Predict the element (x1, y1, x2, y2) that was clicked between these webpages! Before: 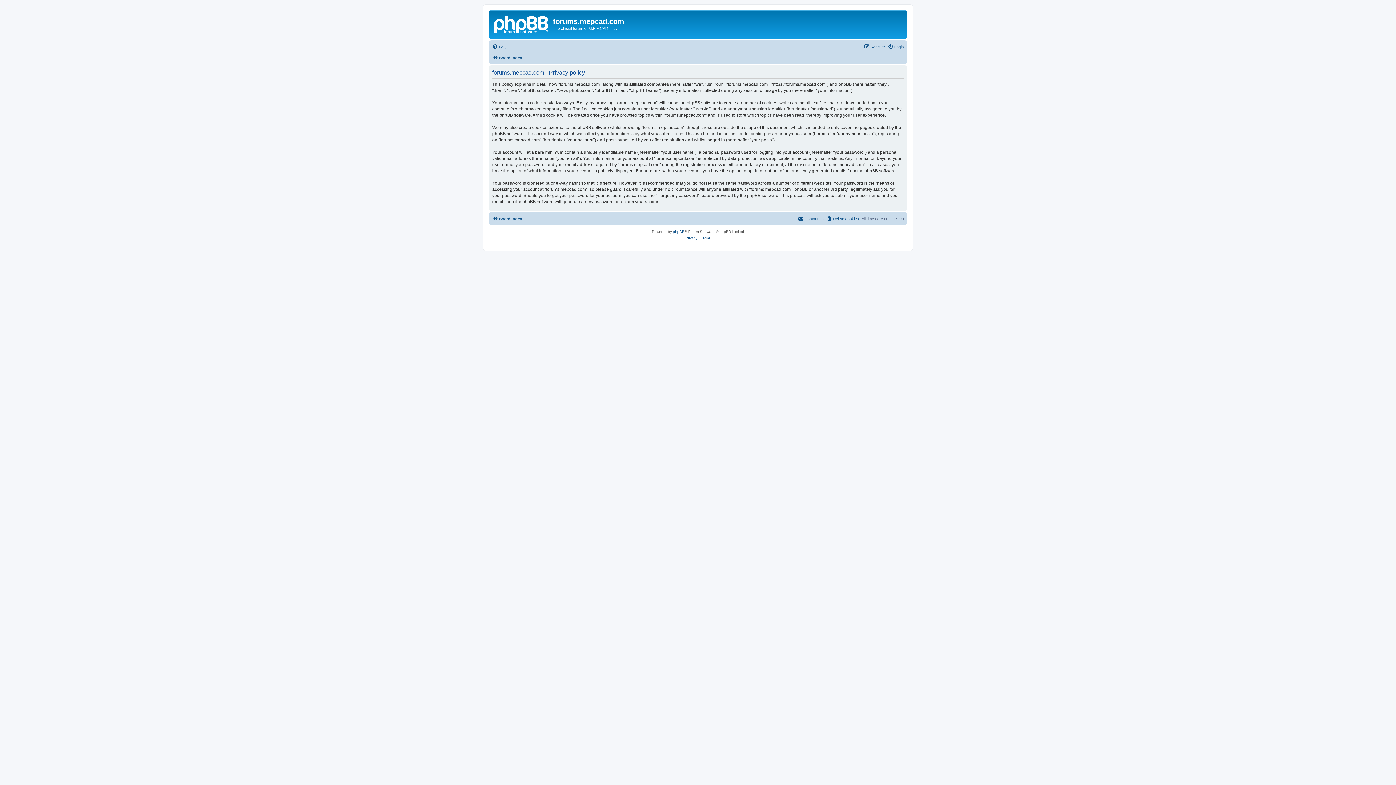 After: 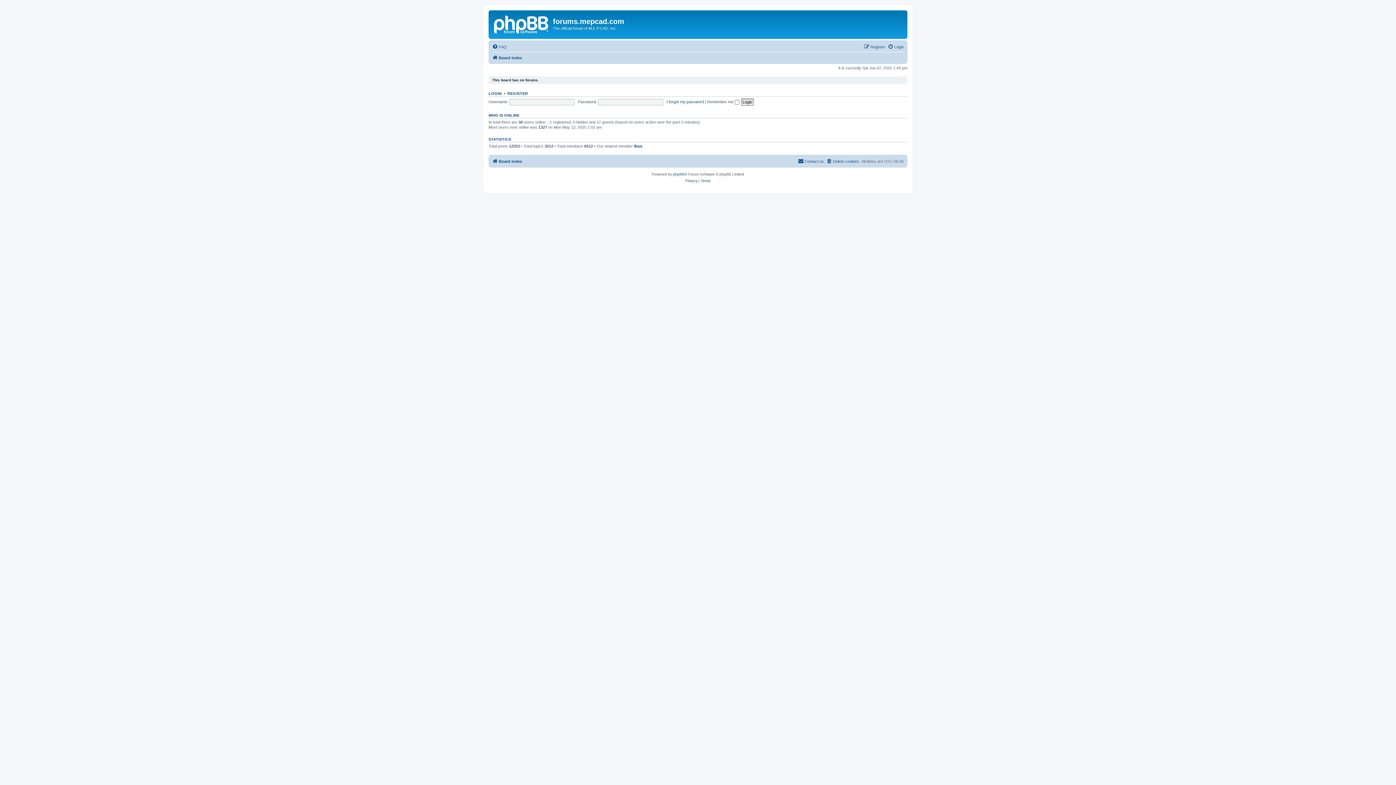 Action: bbox: (490, 12, 553, 35)